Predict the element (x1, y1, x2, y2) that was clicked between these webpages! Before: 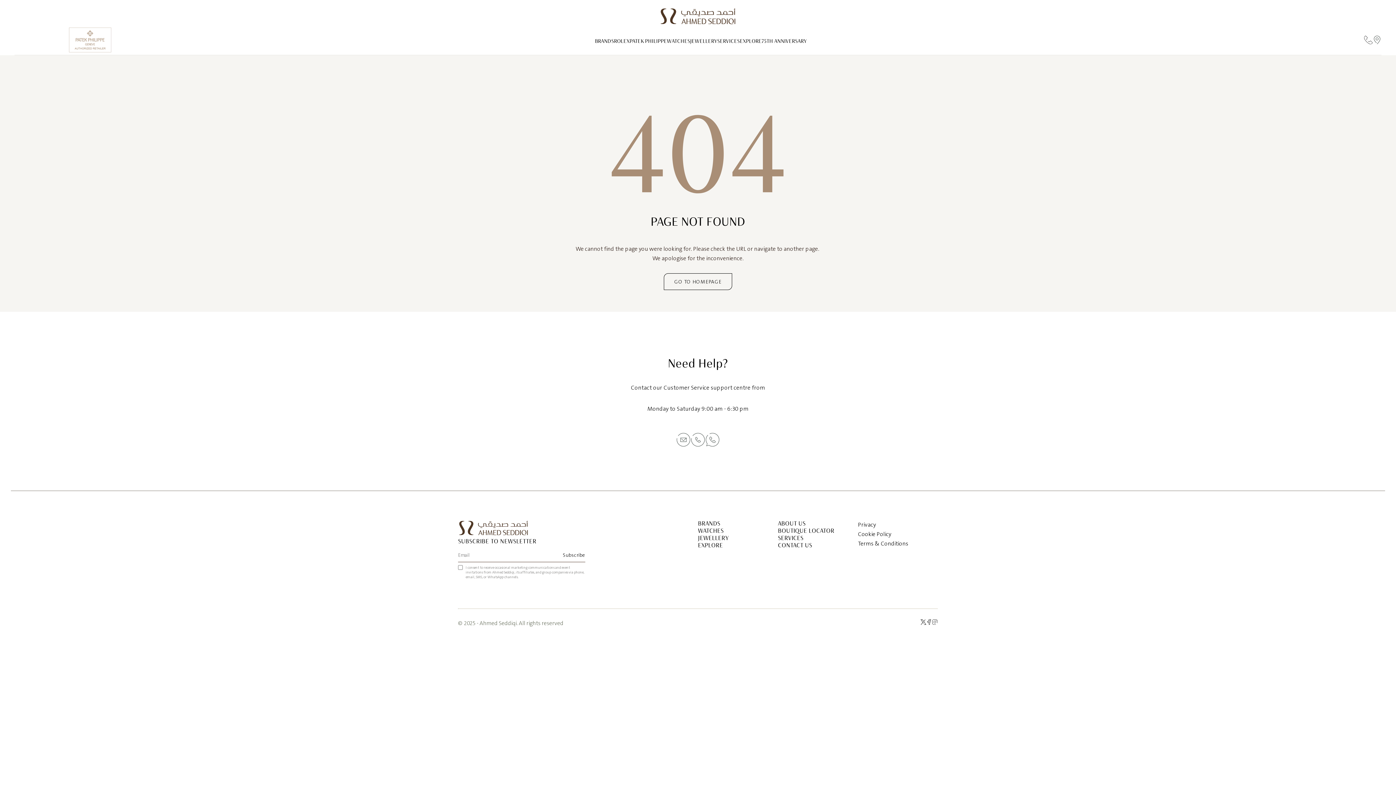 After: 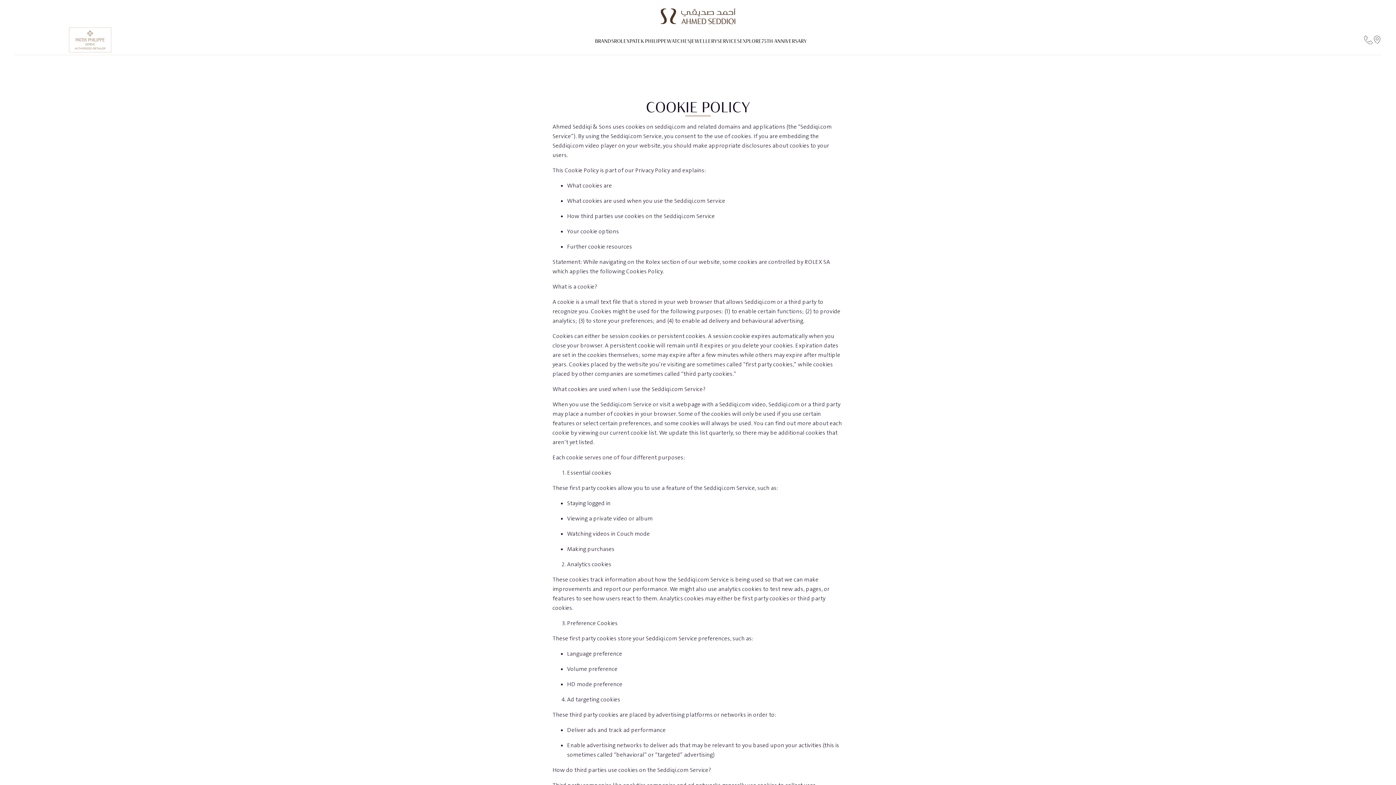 Action: label: Cookie Policy bbox: (858, 529, 938, 539)